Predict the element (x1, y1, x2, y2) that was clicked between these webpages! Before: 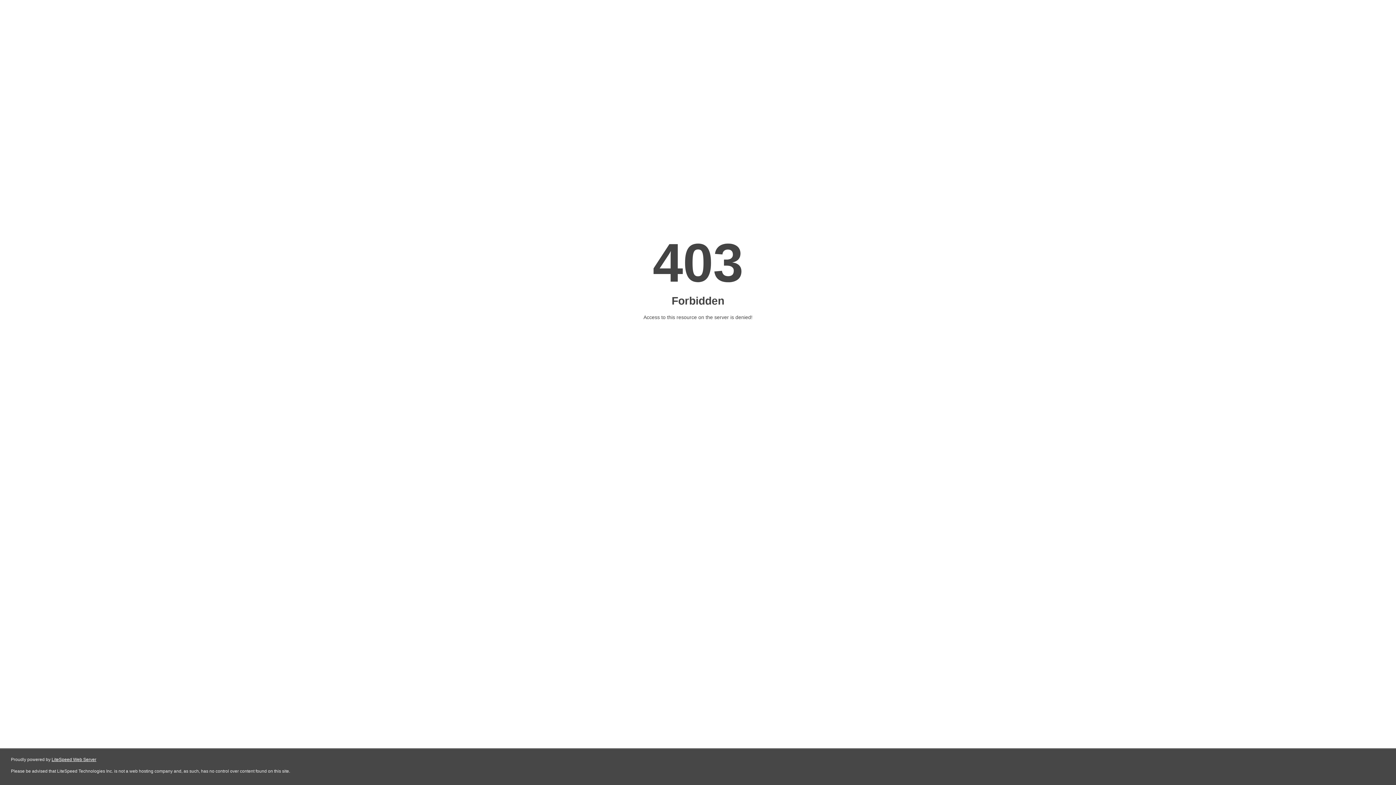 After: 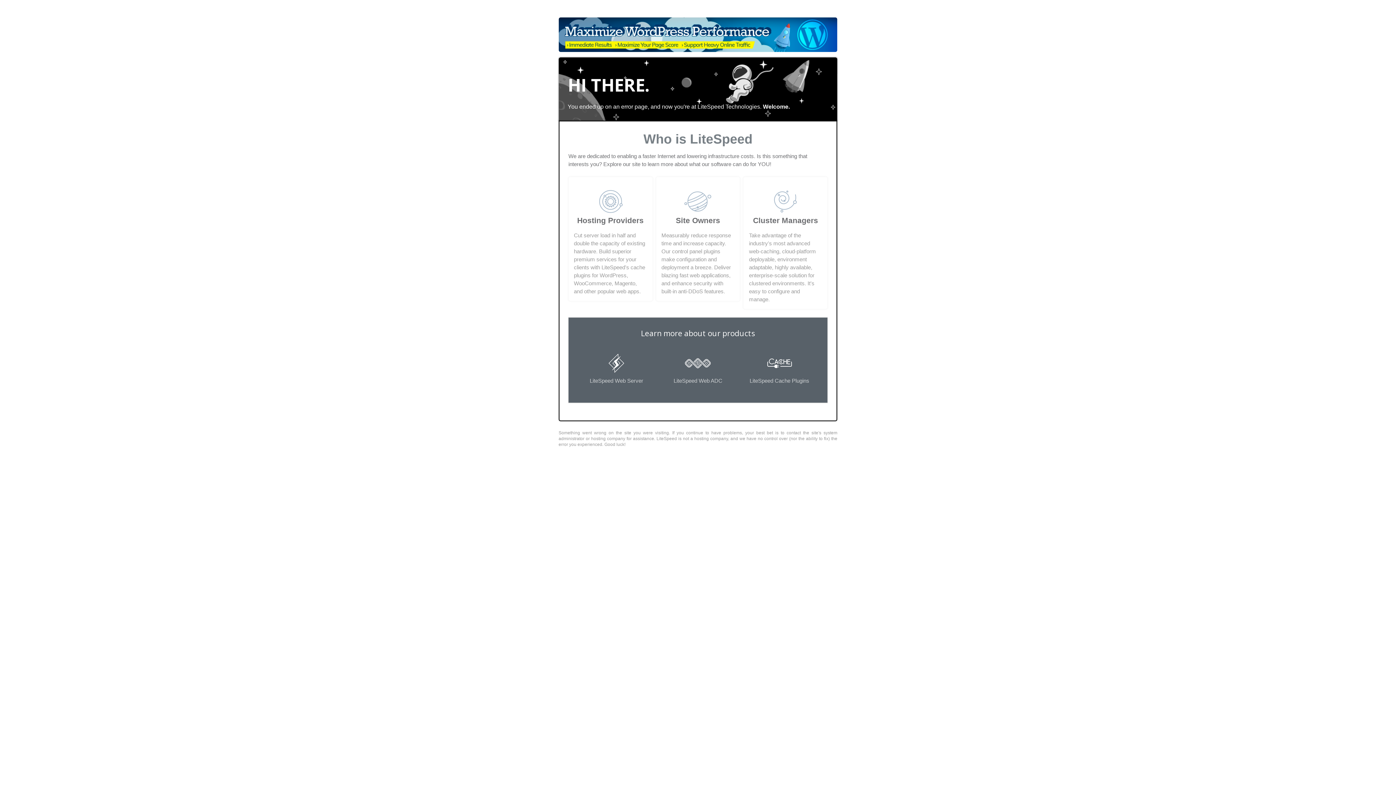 Action: bbox: (51, 757, 96, 762) label: LiteSpeed Web Server